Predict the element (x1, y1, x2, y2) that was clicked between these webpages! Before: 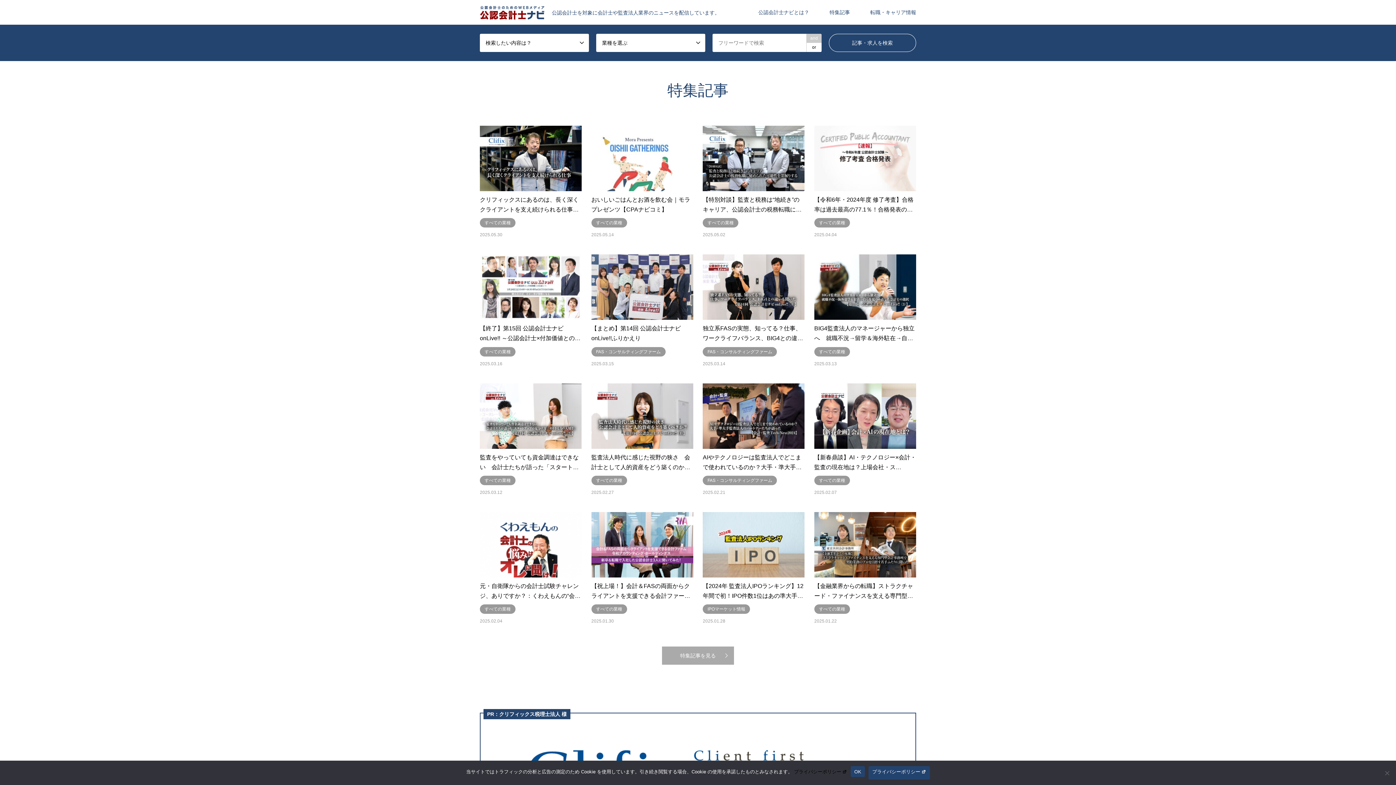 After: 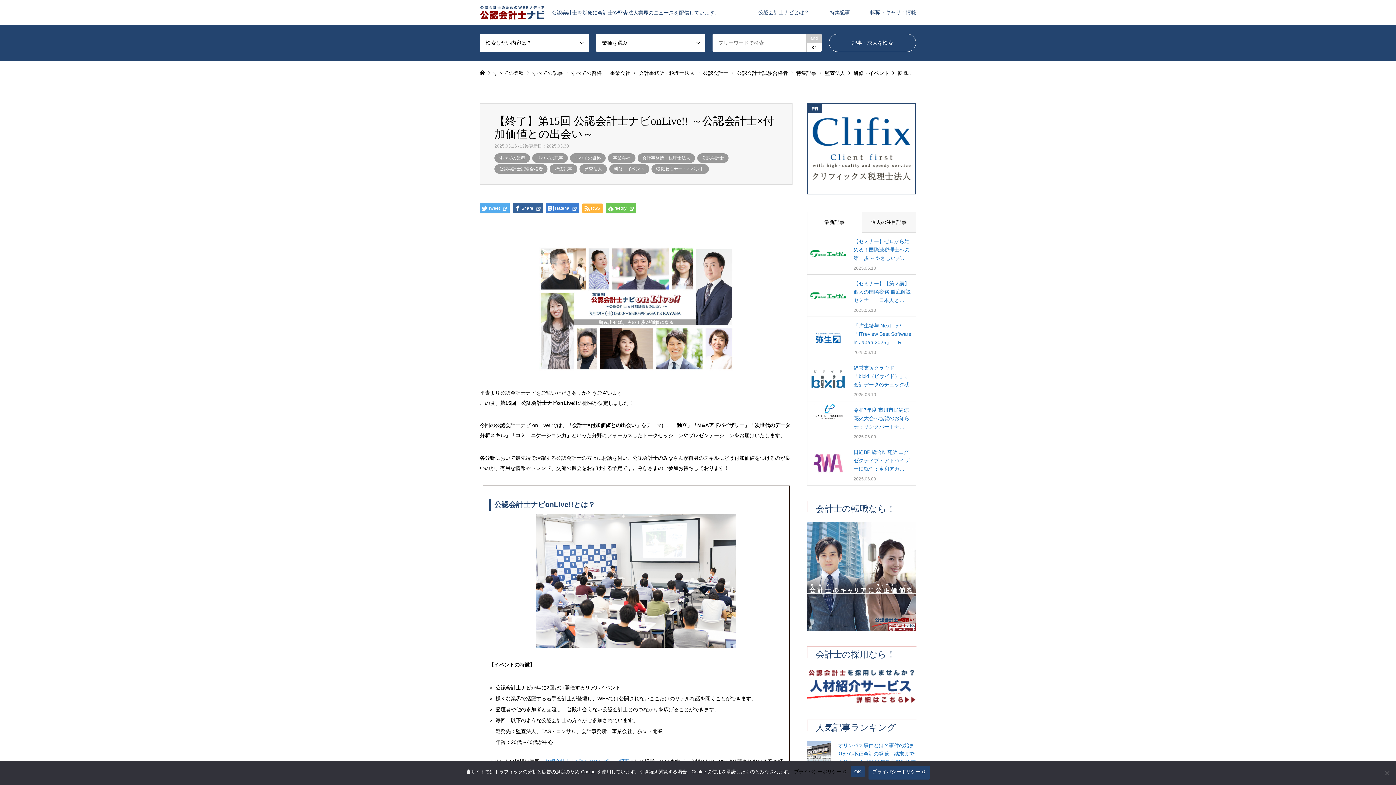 Action: label: 【終了】第15回 公認会計士ナビonLive!! ～公認会計士×付加価値との…
すべての業種
2025.03.16 bbox: (480, 254, 581, 366)